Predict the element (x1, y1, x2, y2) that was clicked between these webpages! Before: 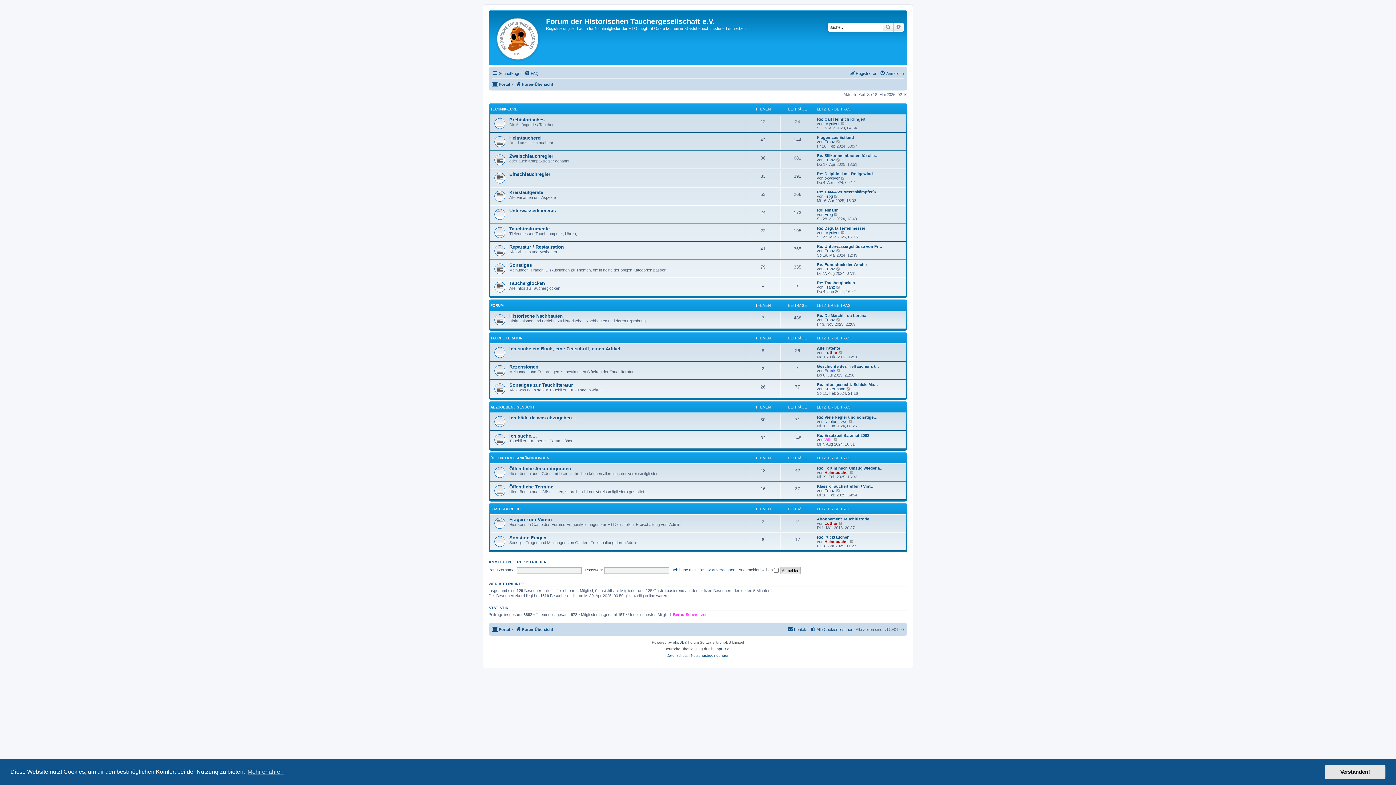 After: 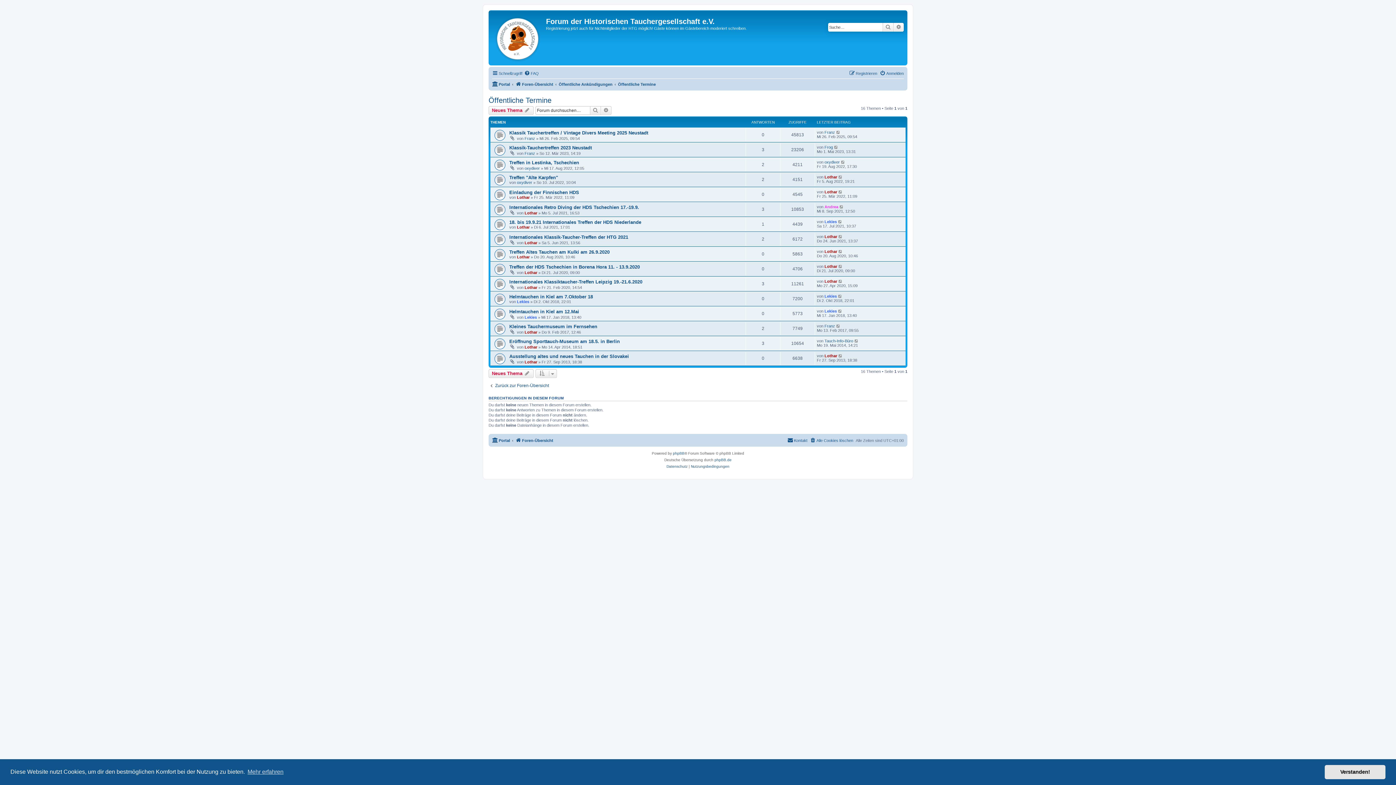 Action: label: Öffentliche Termine bbox: (509, 484, 553, 489)